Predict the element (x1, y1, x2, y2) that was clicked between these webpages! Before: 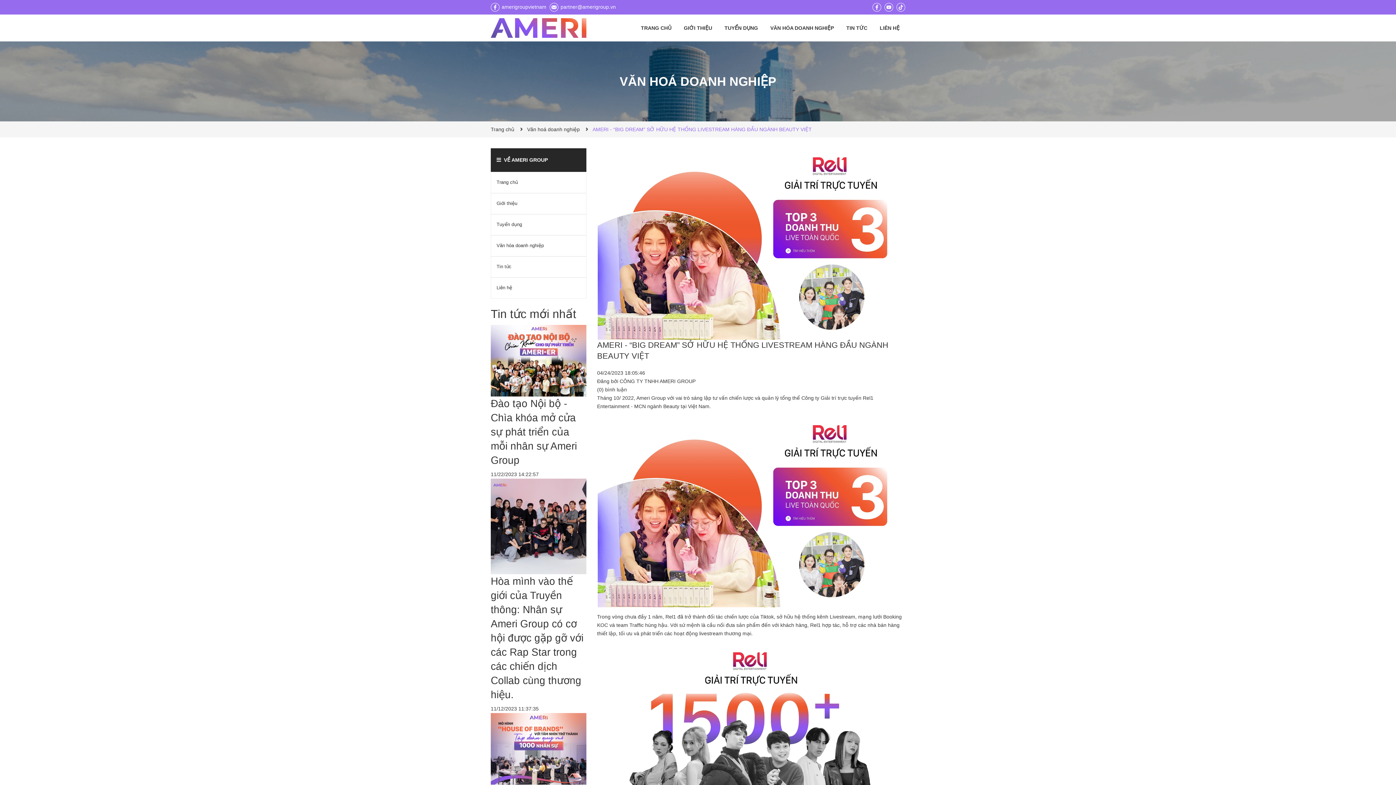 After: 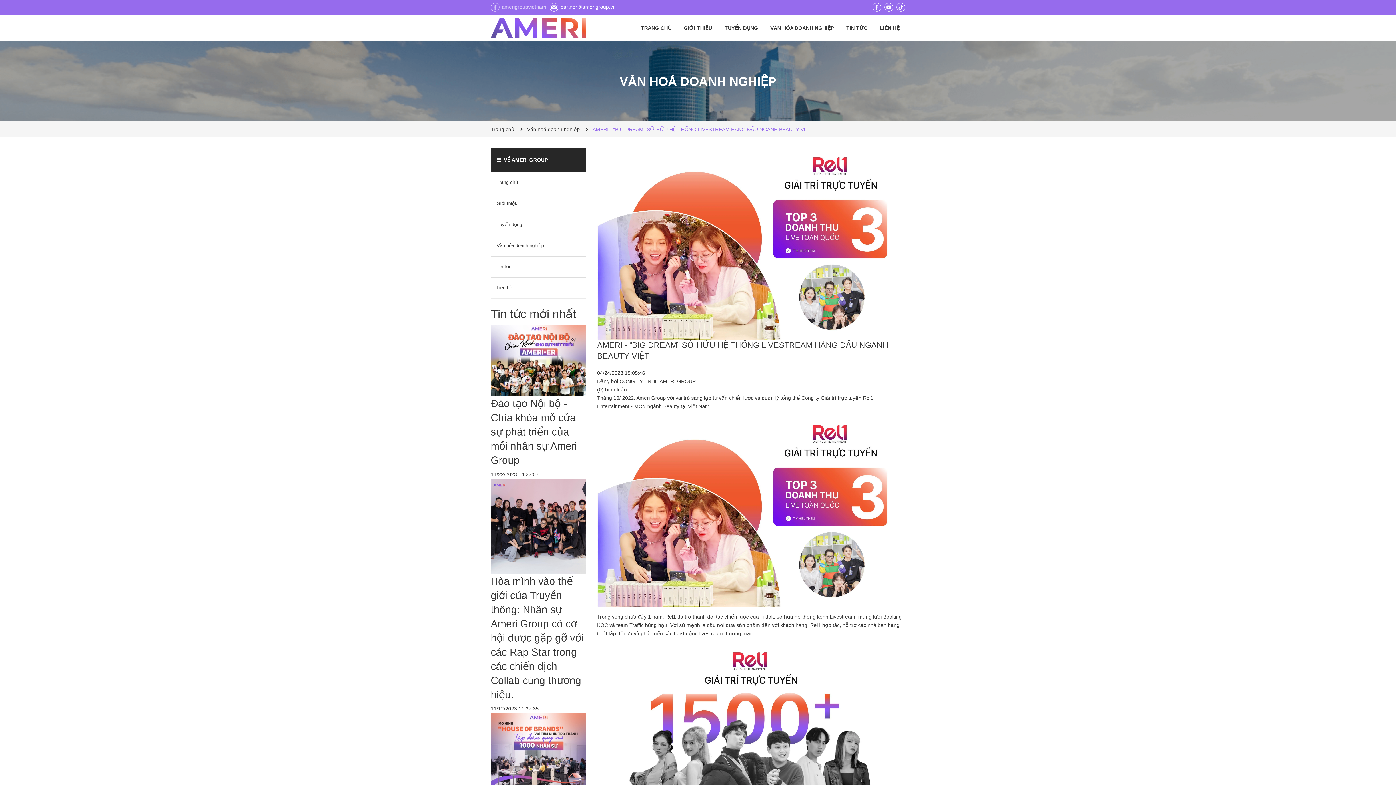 Action: bbox: (490, 2, 546, 11) label: amerigroupvietnam